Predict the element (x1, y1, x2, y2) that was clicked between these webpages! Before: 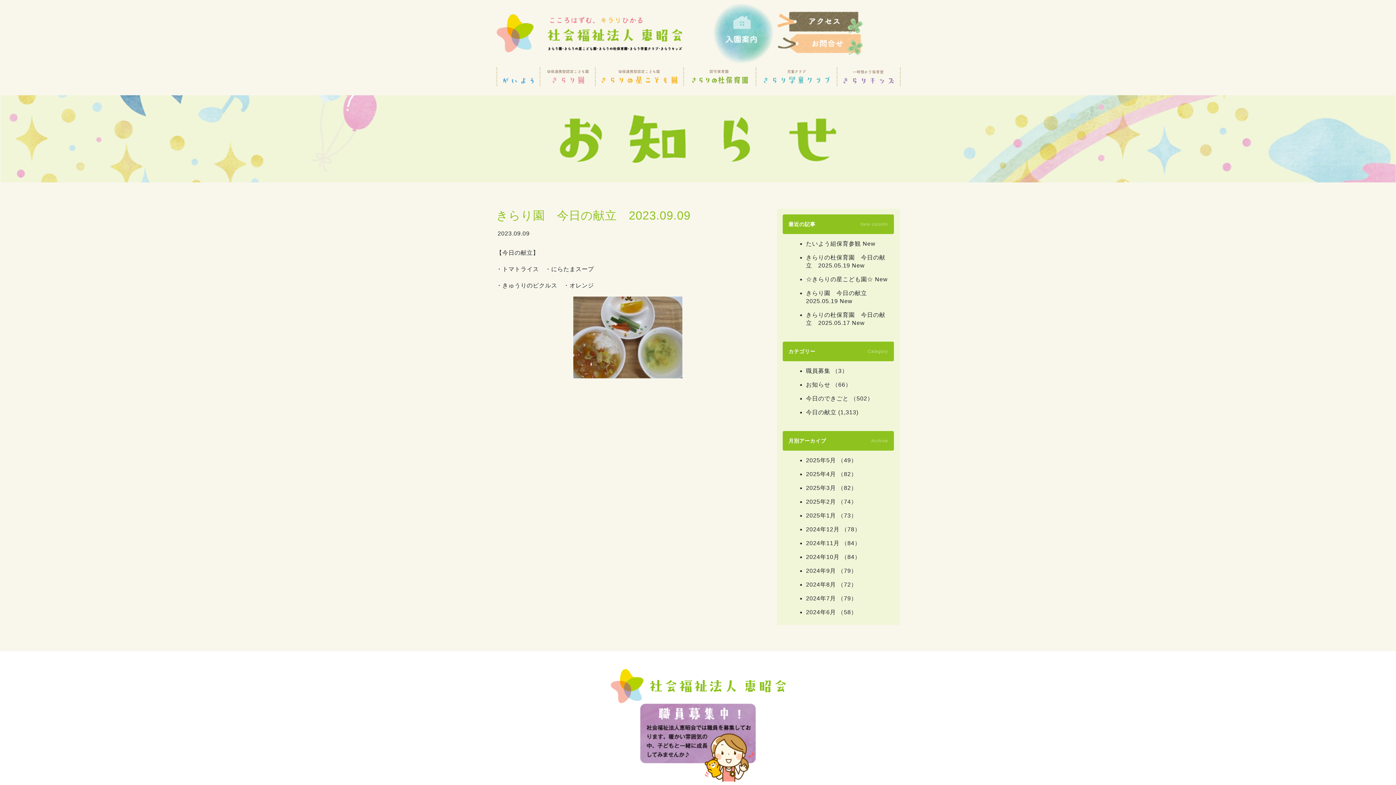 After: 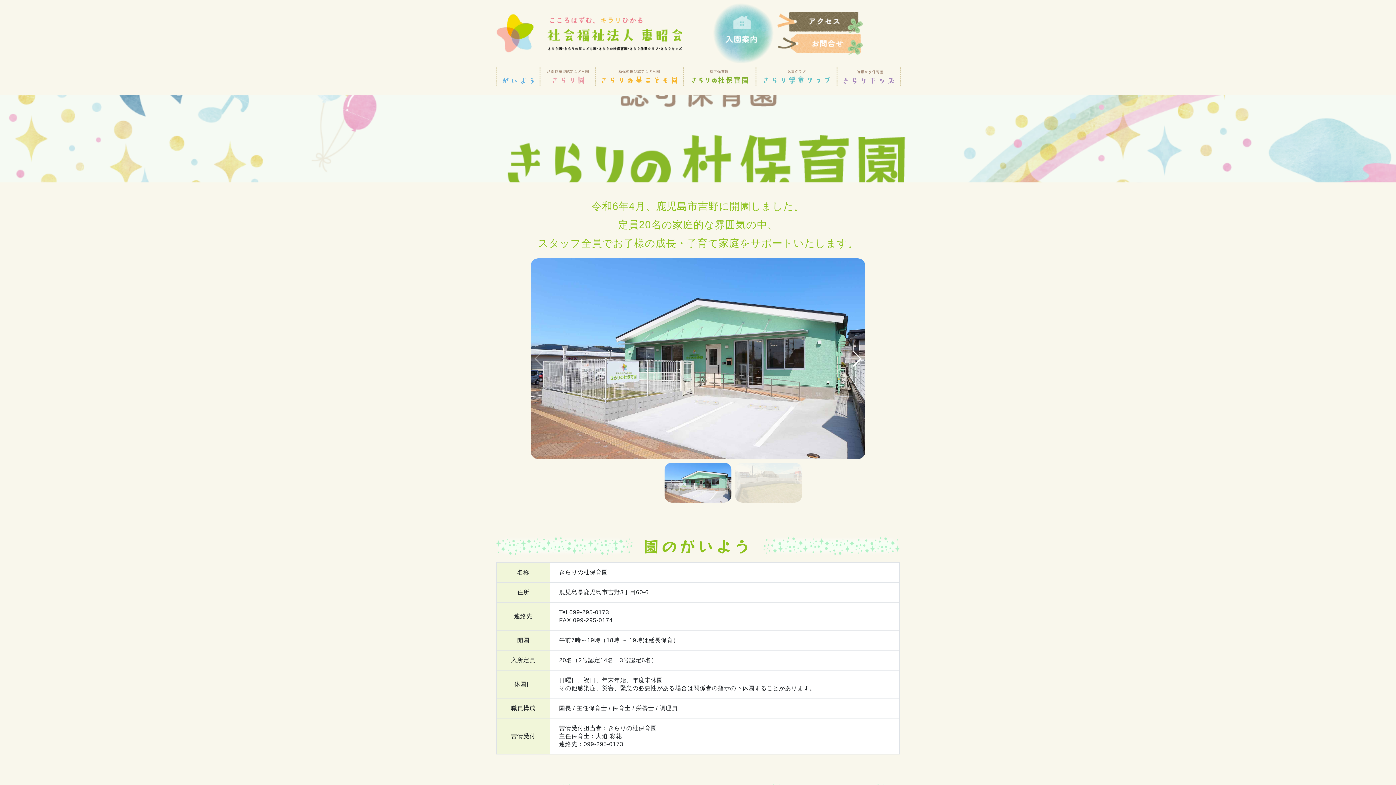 Action: label: 認可保育所 きらりの杜保育園 bbox: (690, 69, 749, 83)